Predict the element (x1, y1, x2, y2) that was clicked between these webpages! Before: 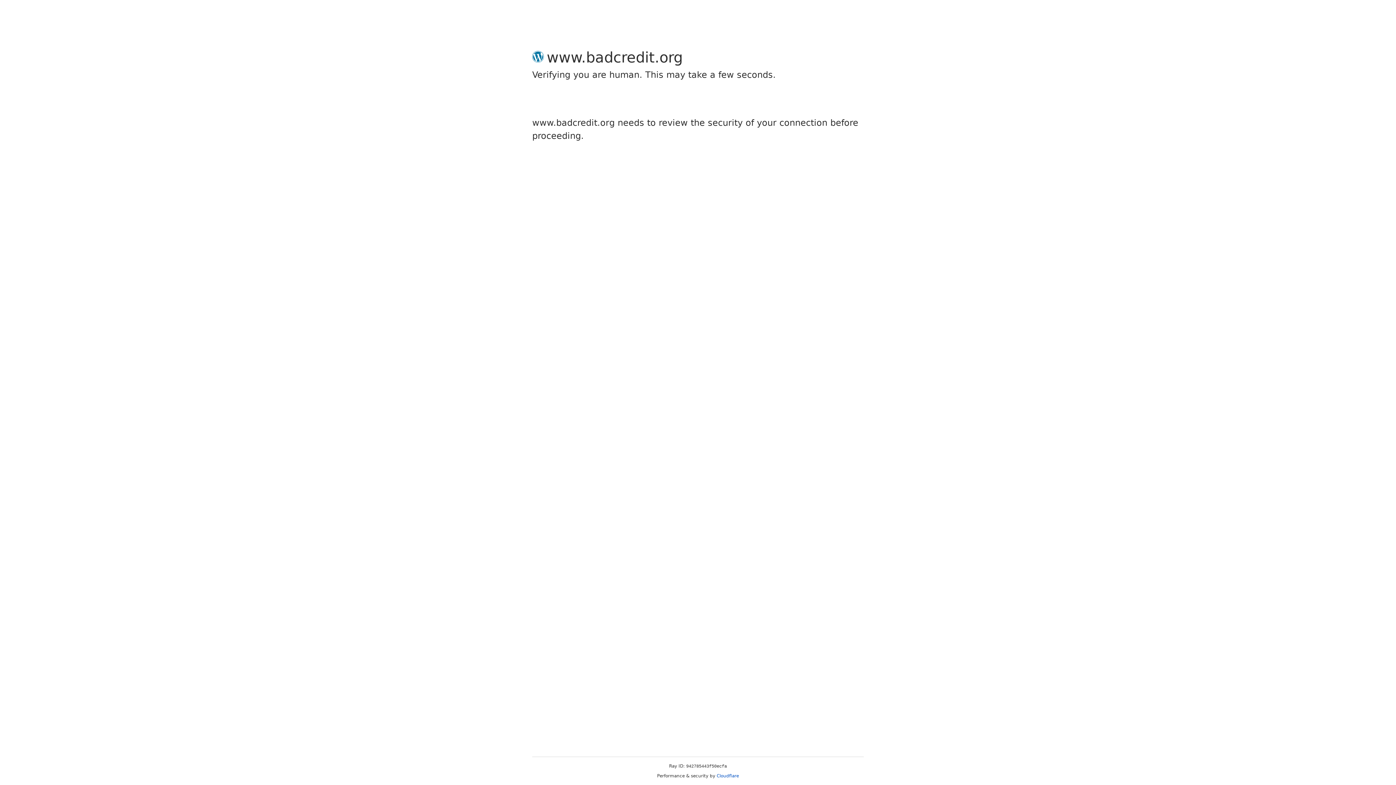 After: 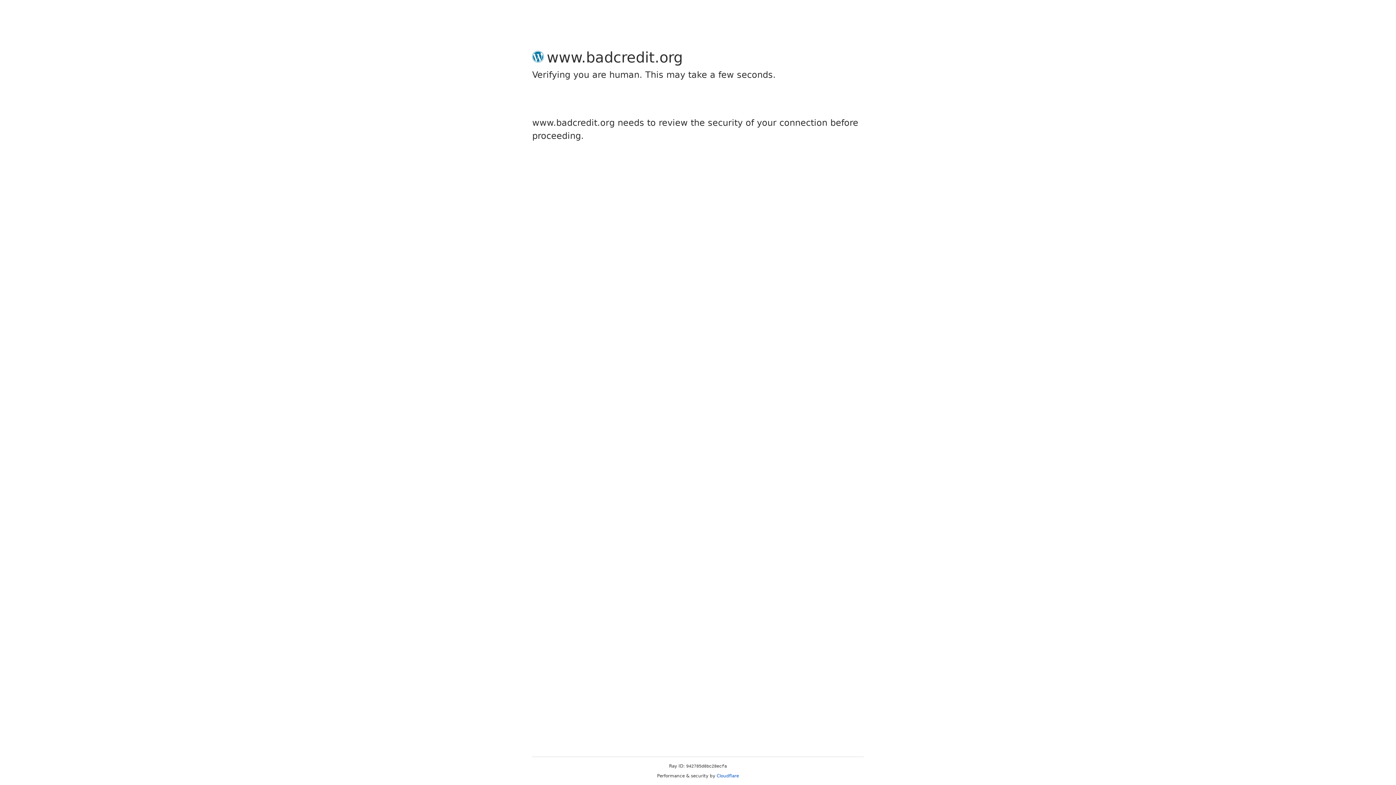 Action: label: Cloudflare bbox: (716, 773, 739, 778)